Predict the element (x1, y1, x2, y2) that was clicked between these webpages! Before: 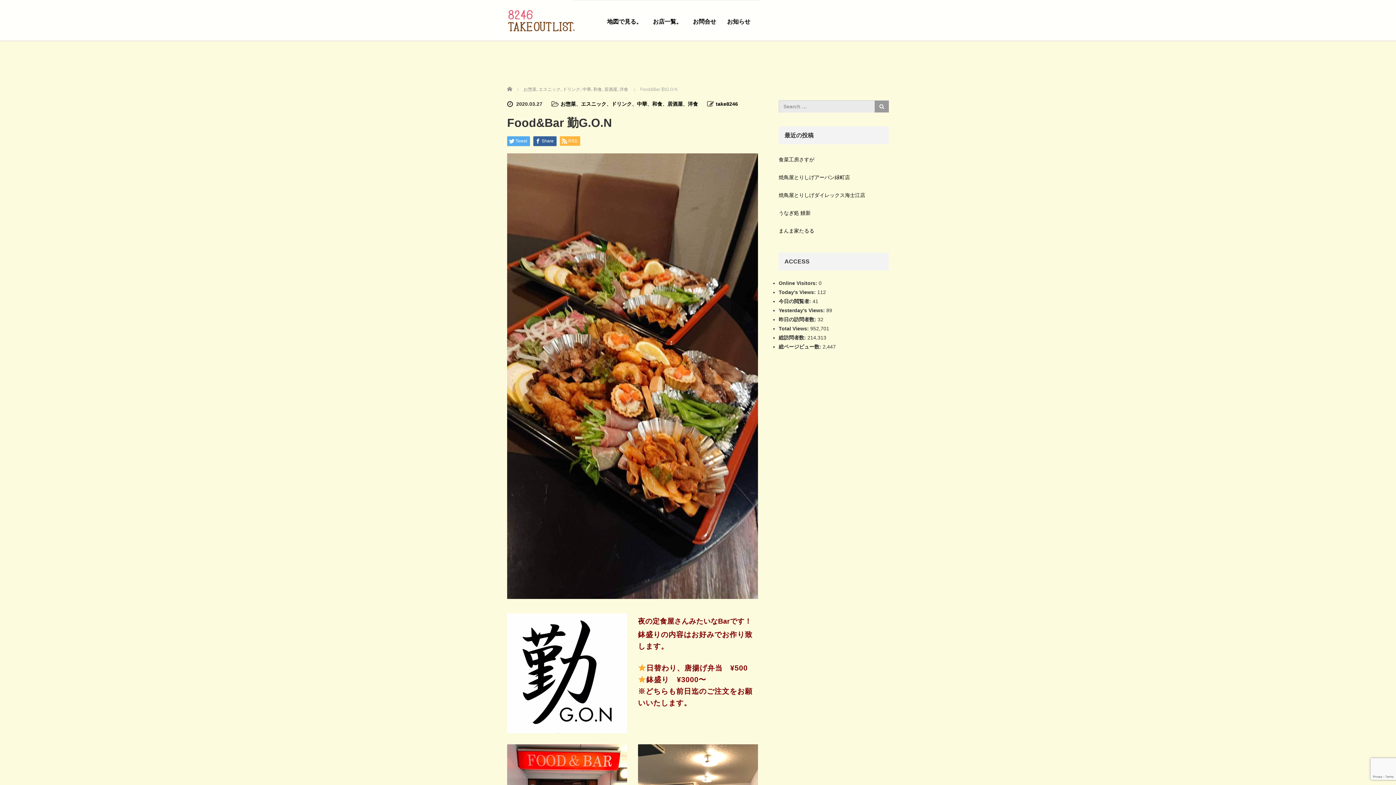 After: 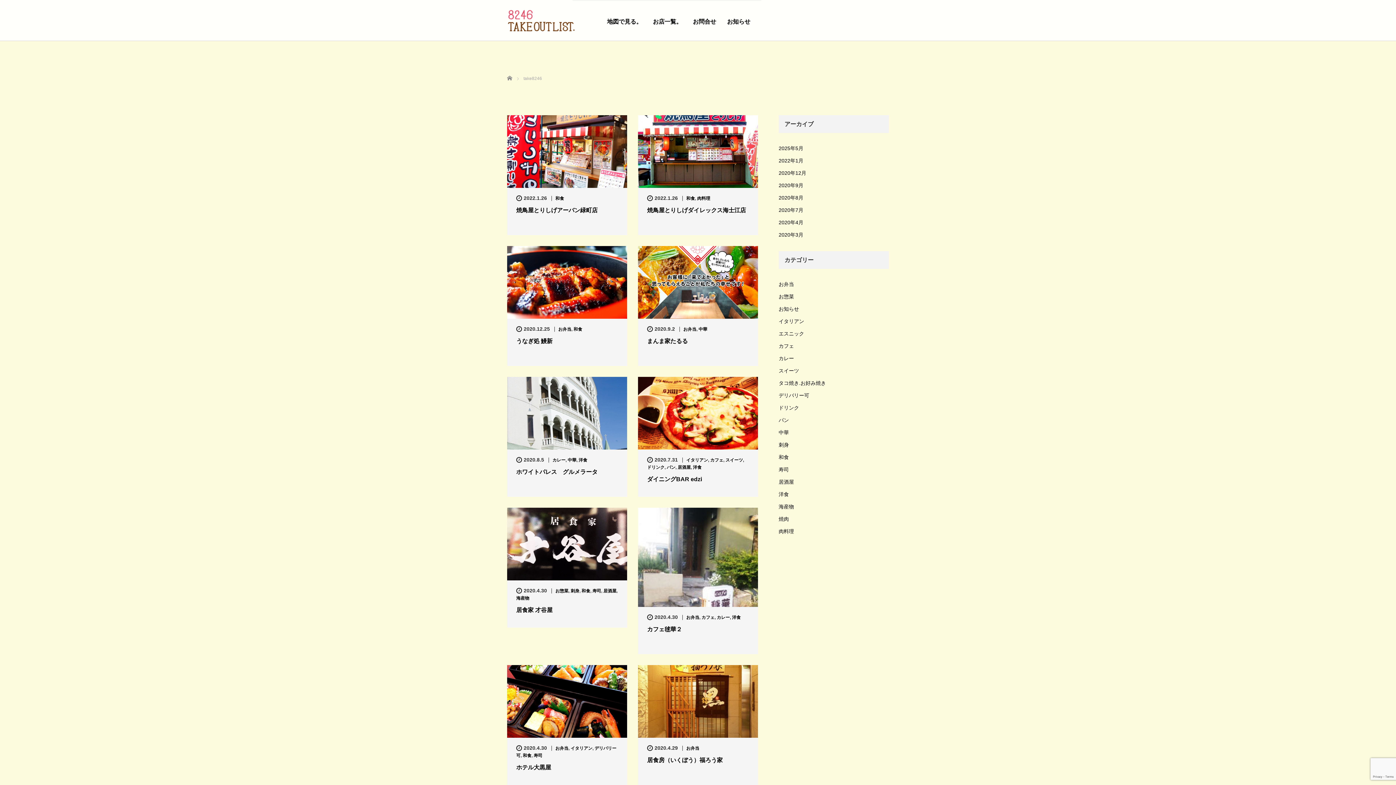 Action: bbox: (716, 101, 738, 106) label: take8246